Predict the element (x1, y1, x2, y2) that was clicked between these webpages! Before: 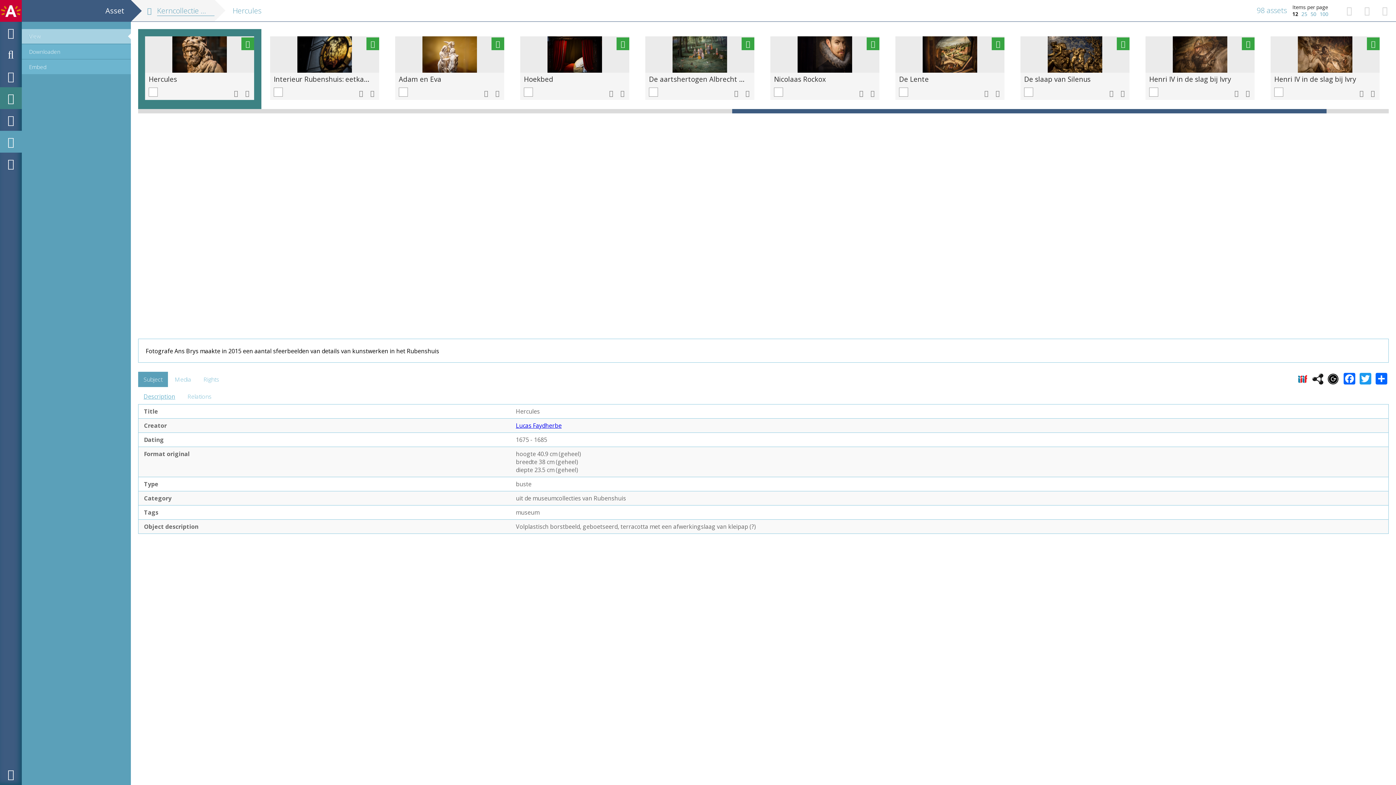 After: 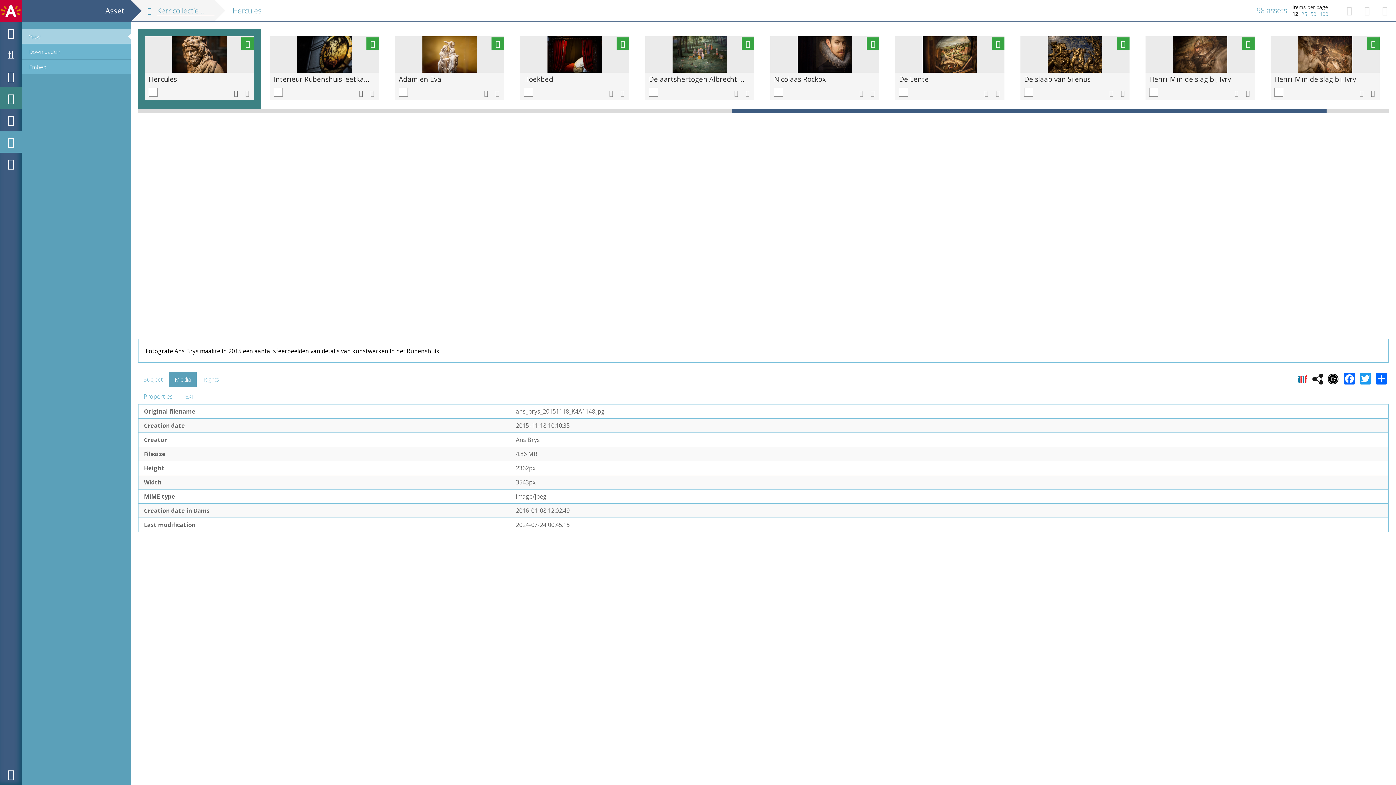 Action: bbox: (169, 372, 196, 387) label: Media